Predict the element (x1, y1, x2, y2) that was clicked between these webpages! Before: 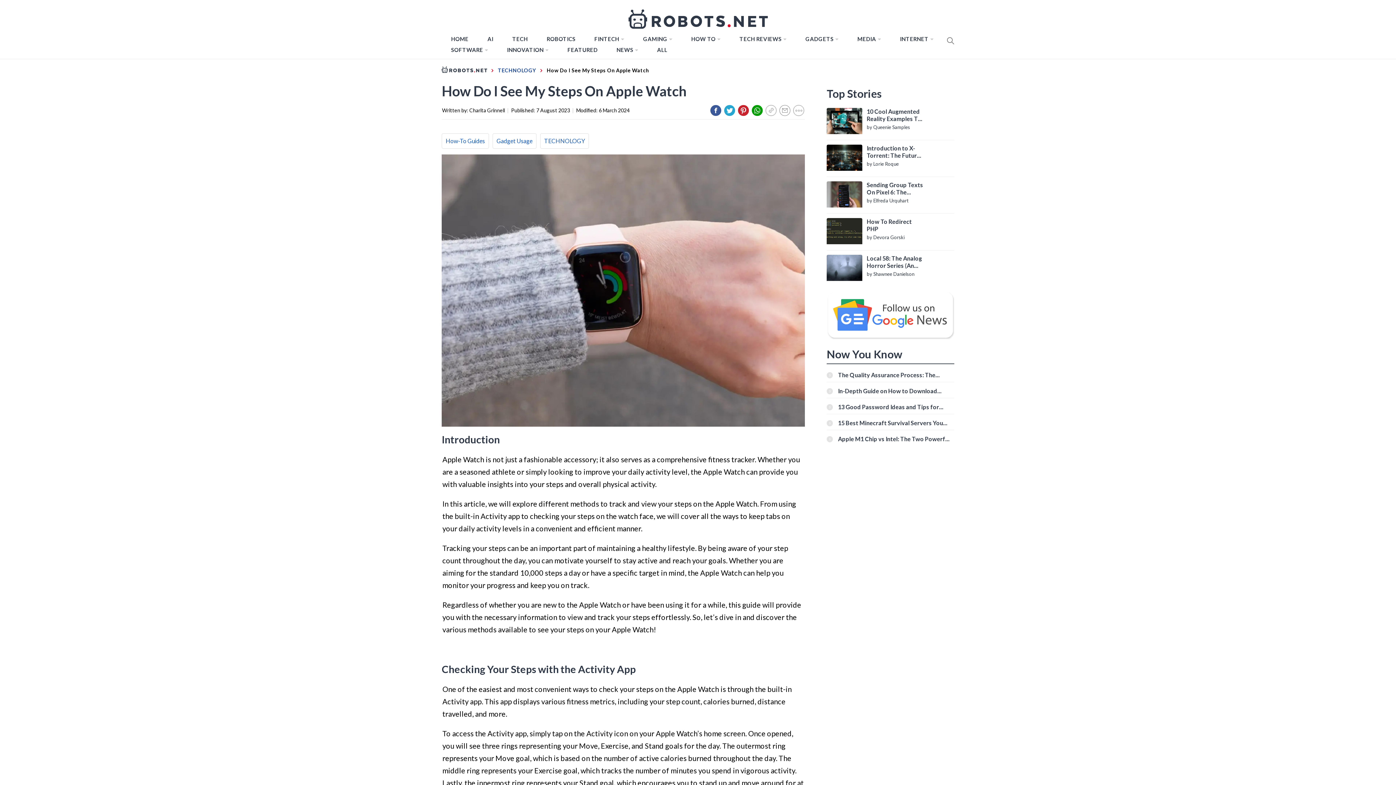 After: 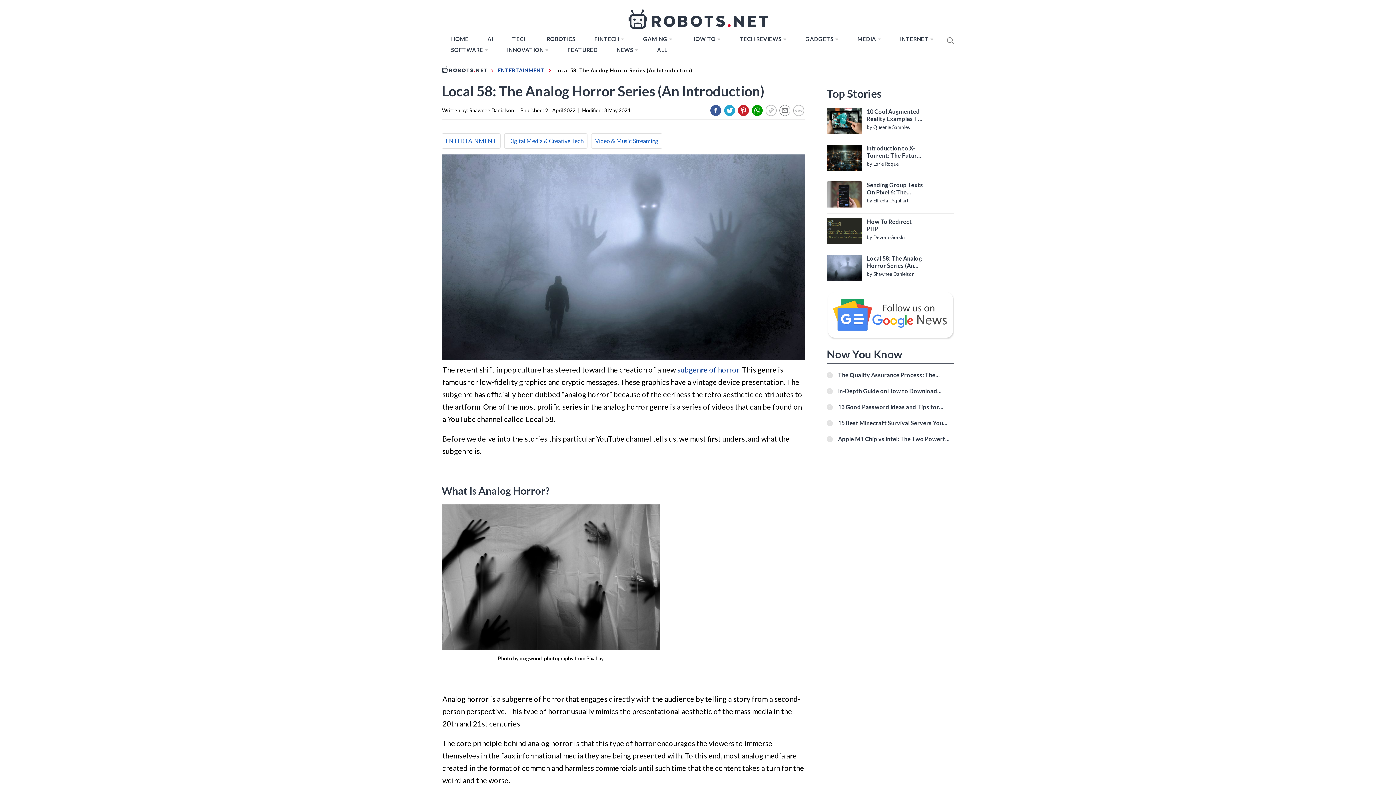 Action: bbox: (827, 254, 862, 281)